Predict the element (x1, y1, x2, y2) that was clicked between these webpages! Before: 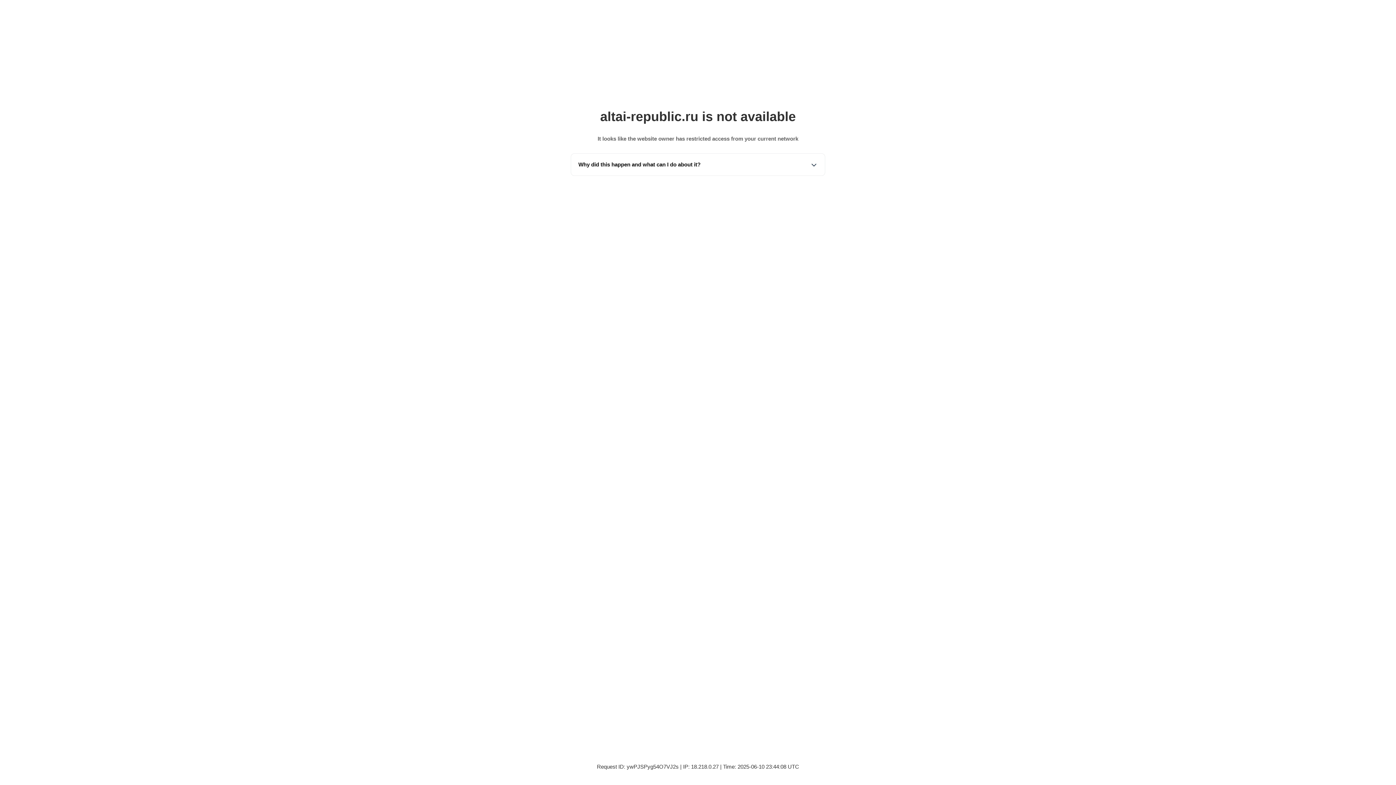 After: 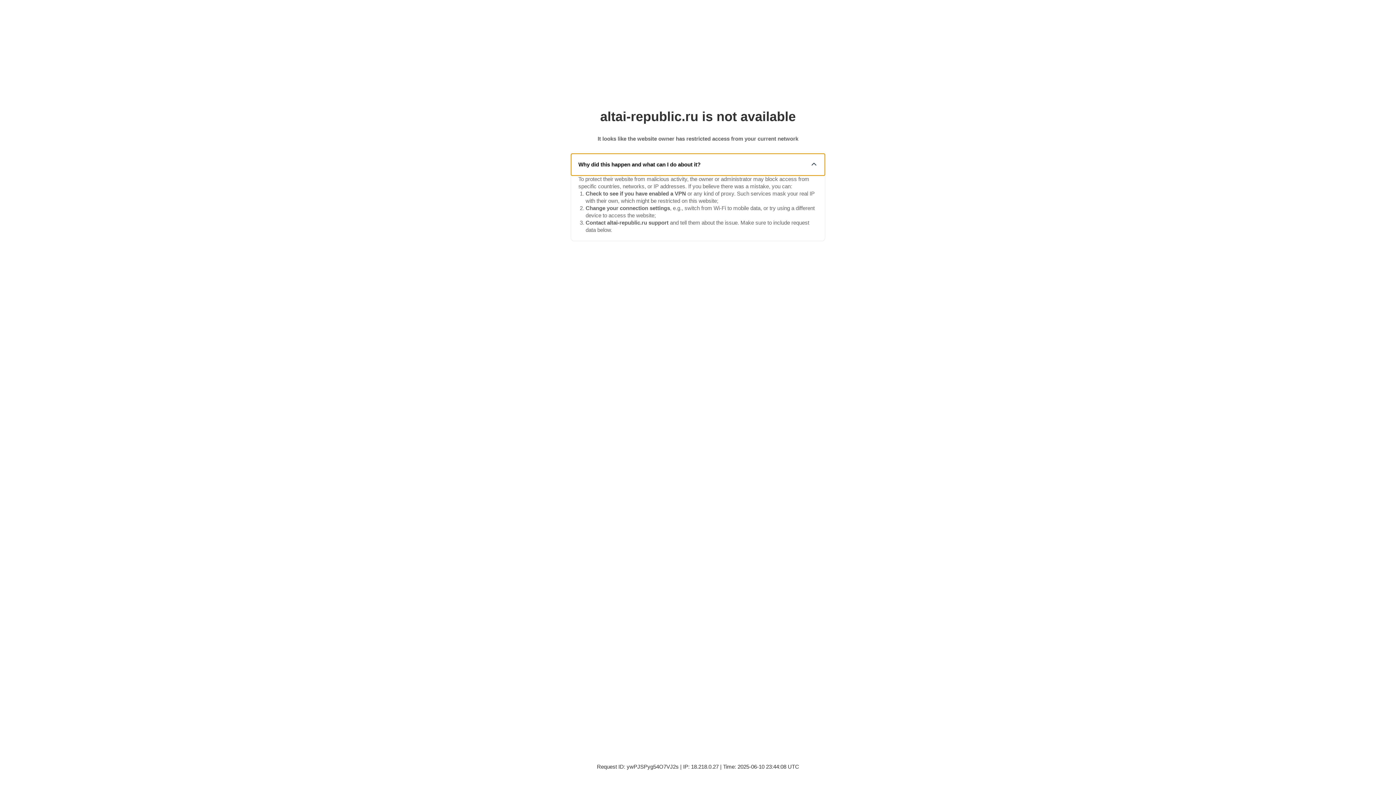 Action: label: Why did this happen and what can I do about it? bbox: (571, 153, 825, 175)